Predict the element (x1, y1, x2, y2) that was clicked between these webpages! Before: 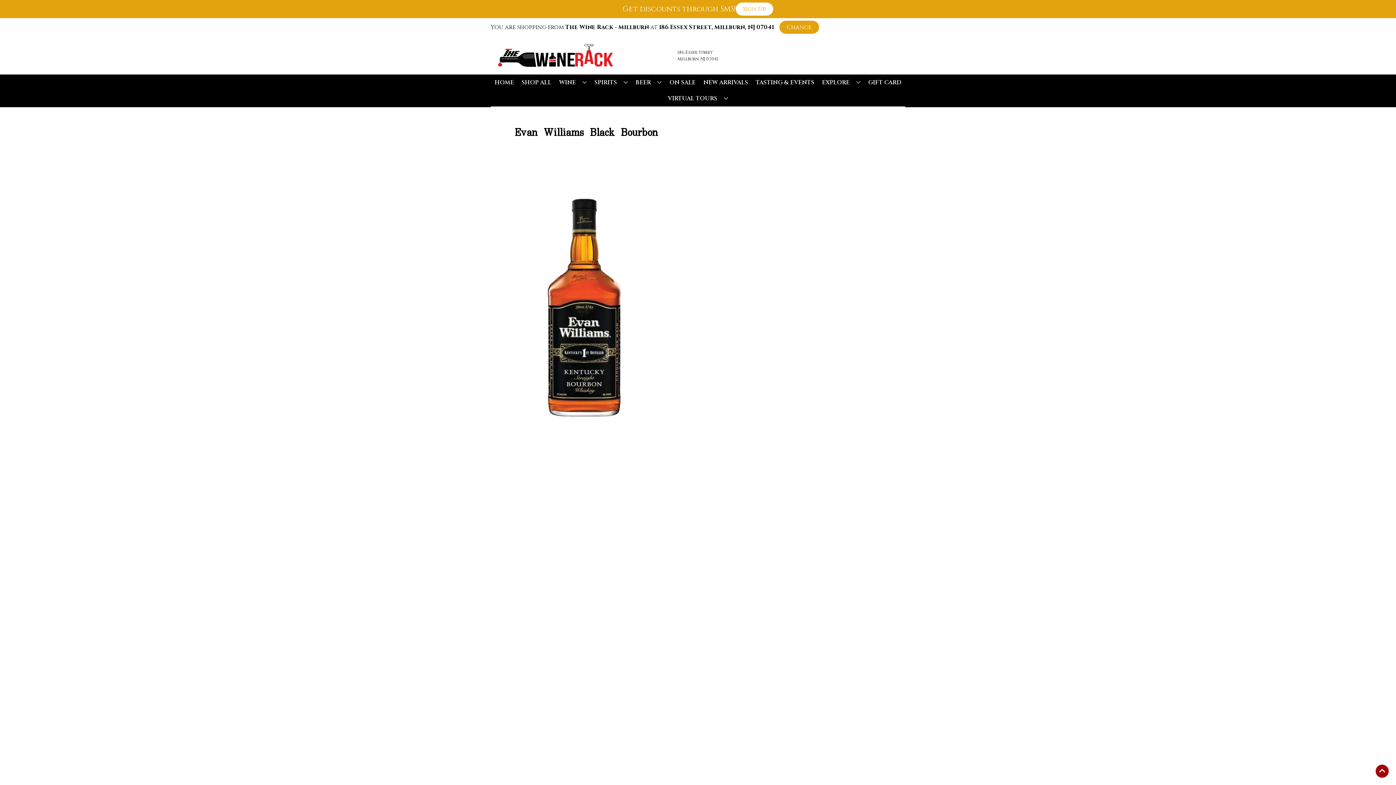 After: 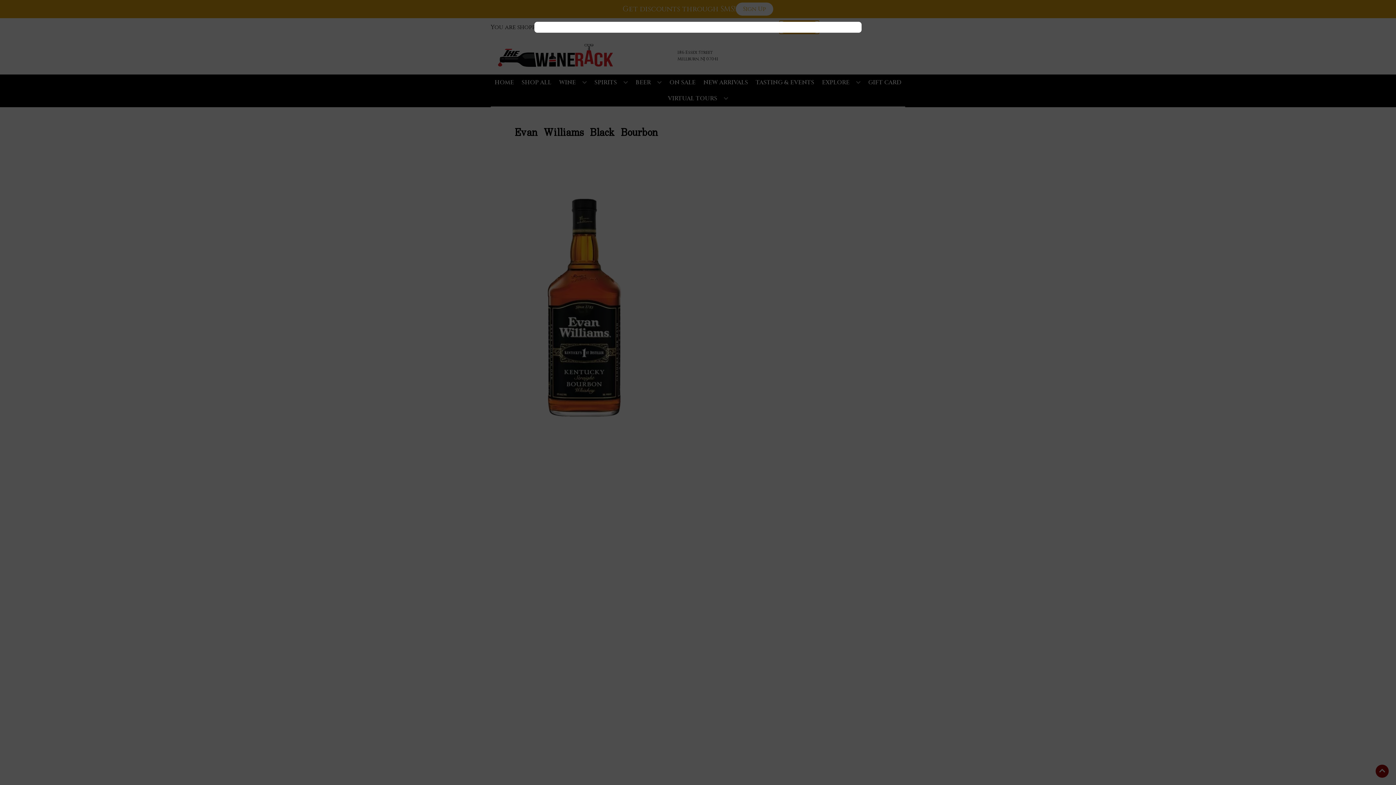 Action: label: Change store bbox: (779, 20, 819, 33)